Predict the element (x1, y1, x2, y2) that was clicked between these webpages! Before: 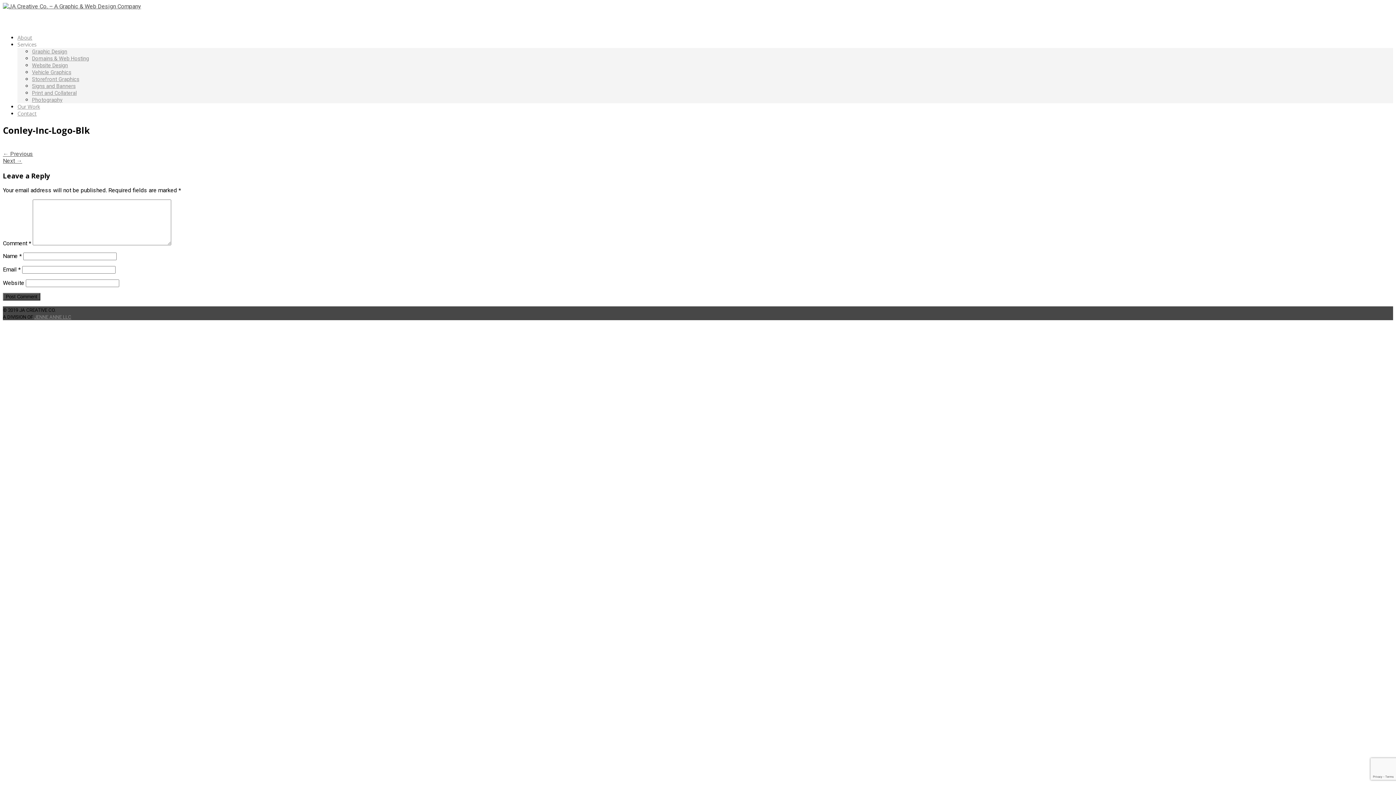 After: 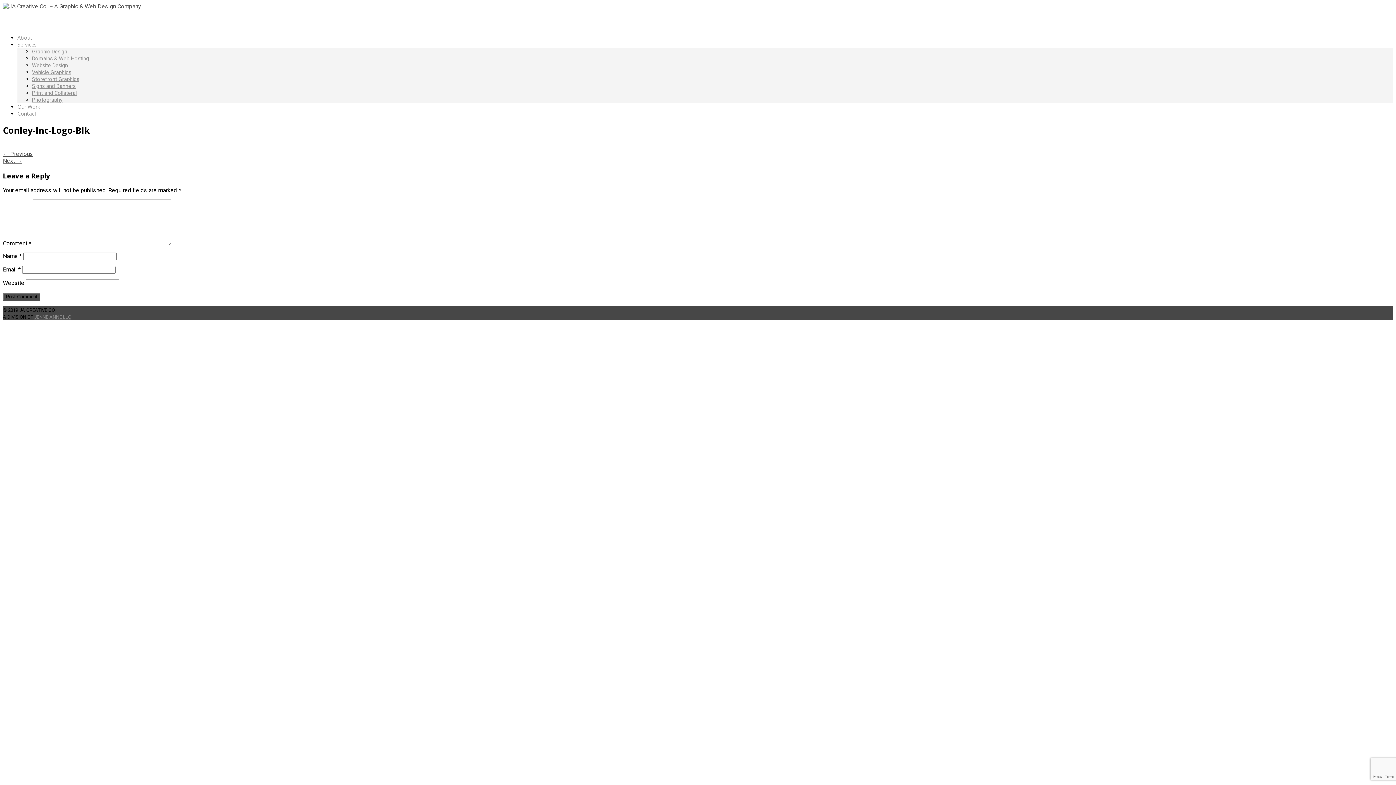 Action: bbox: (32, 55, 89, 61) label: Domains & Web Hosting